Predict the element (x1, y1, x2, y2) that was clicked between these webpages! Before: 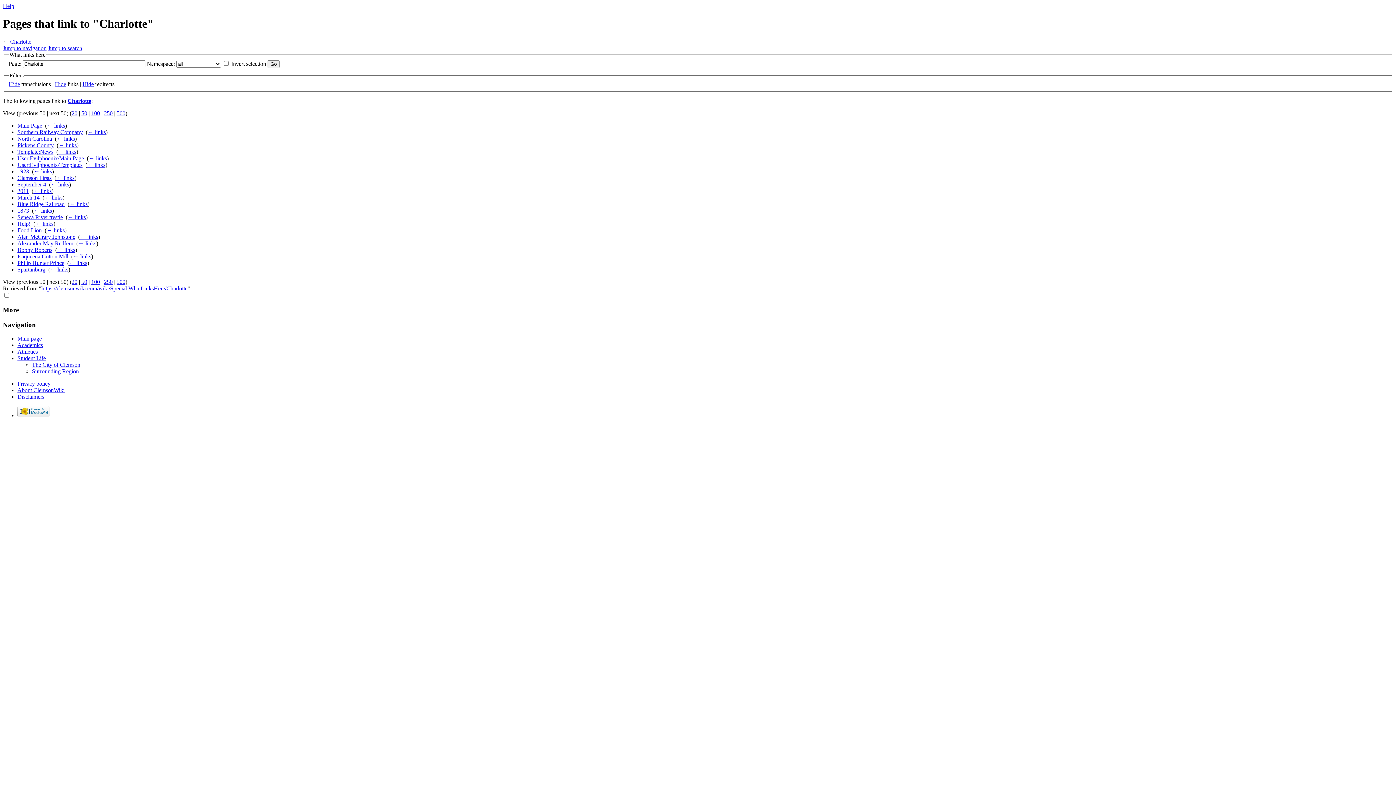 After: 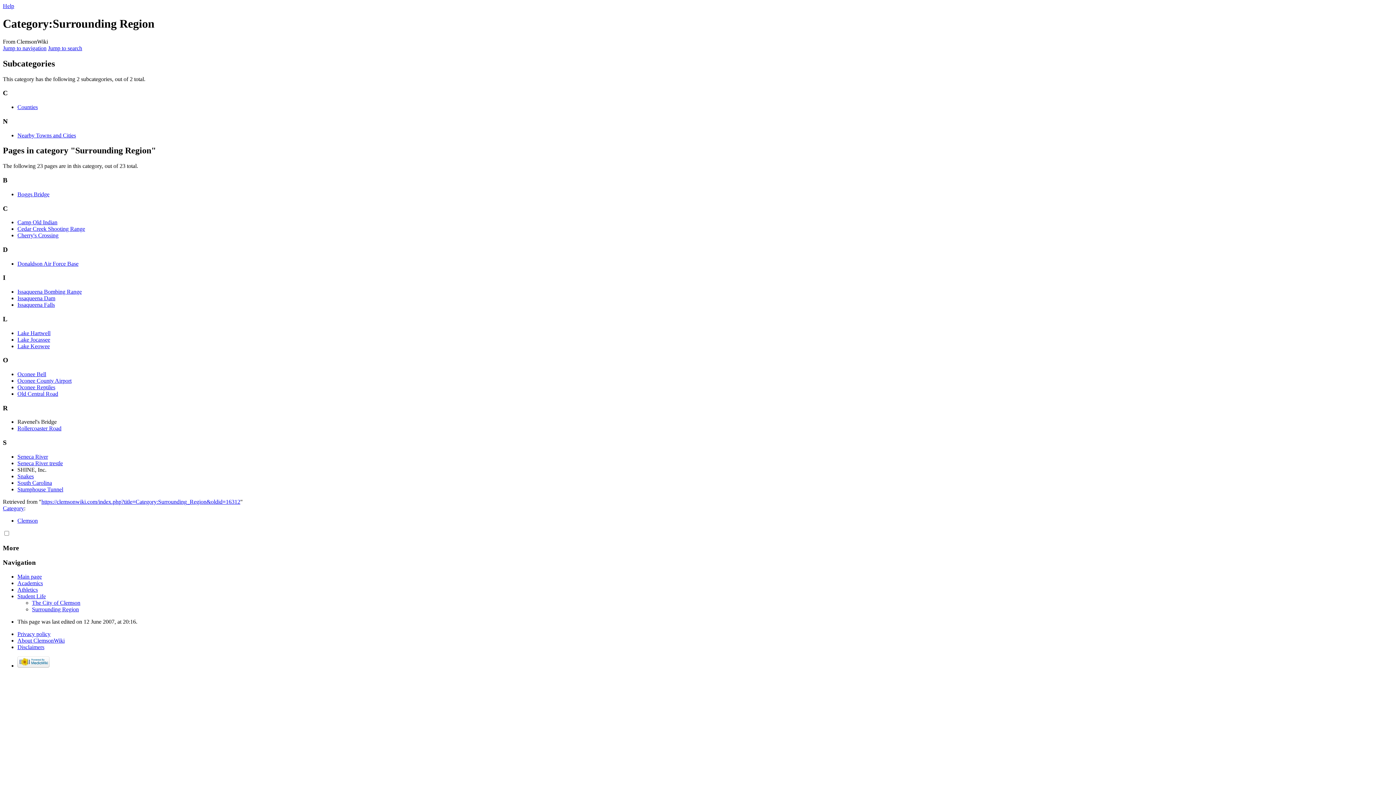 Action: label: Surrounding Region bbox: (32, 368, 78, 374)